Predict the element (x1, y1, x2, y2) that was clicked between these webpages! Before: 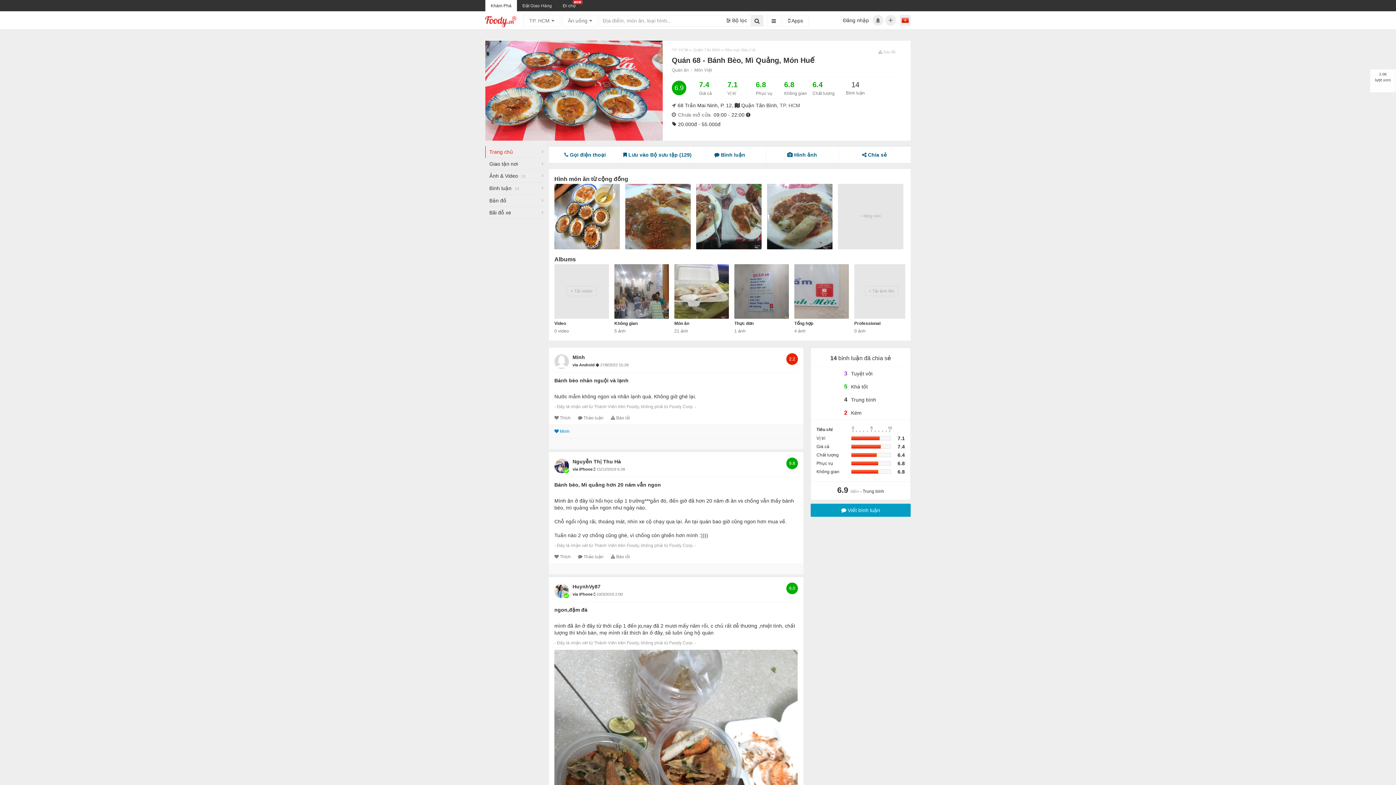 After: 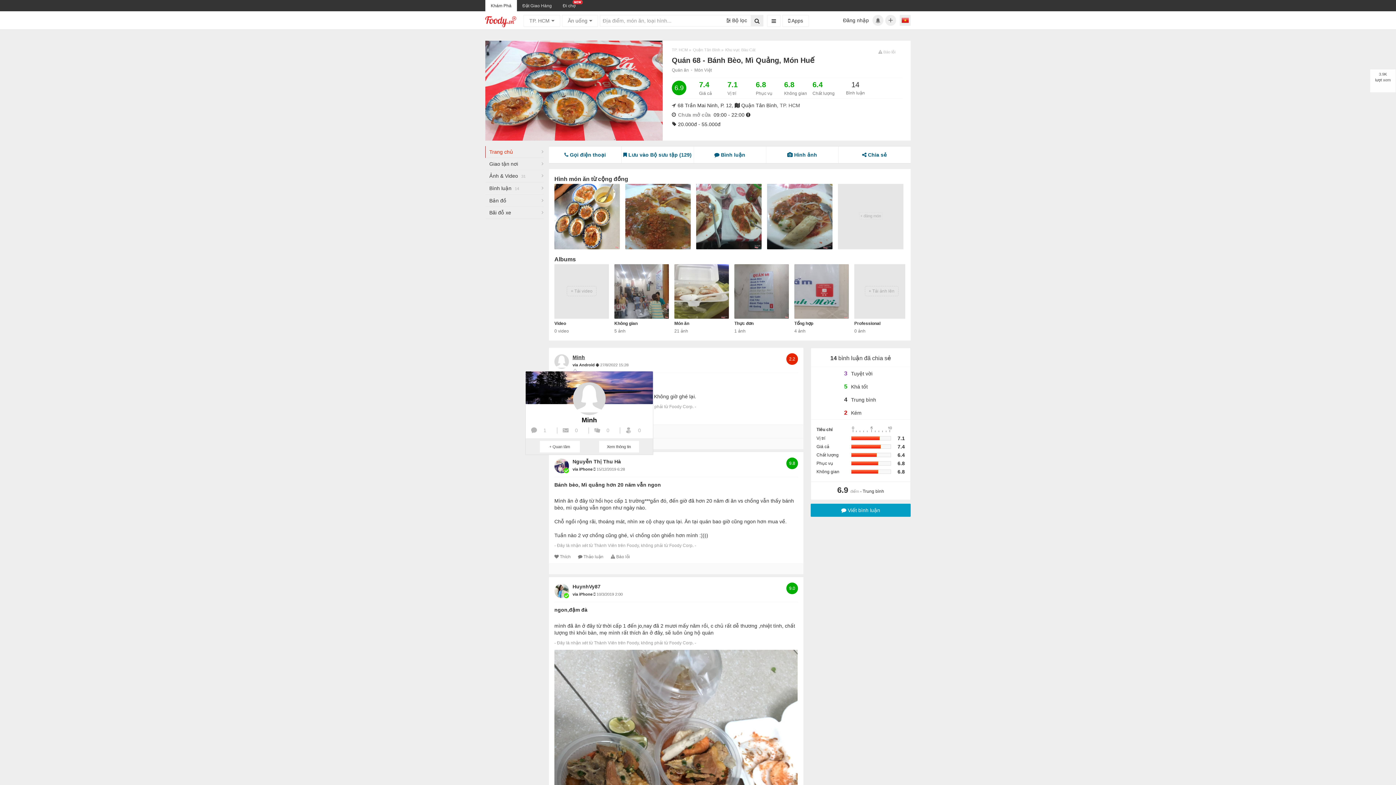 Action: bbox: (572, 354, 586, 360) label: Minh